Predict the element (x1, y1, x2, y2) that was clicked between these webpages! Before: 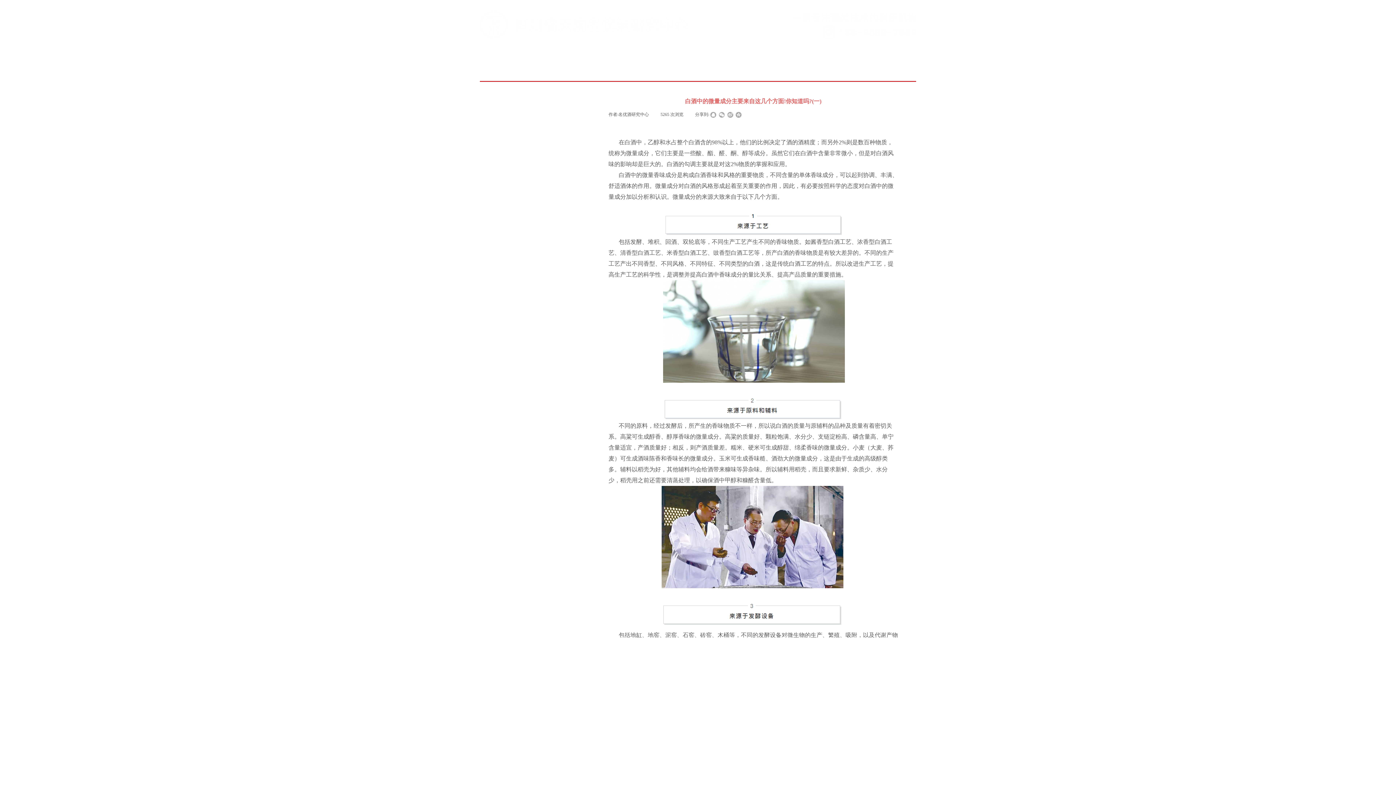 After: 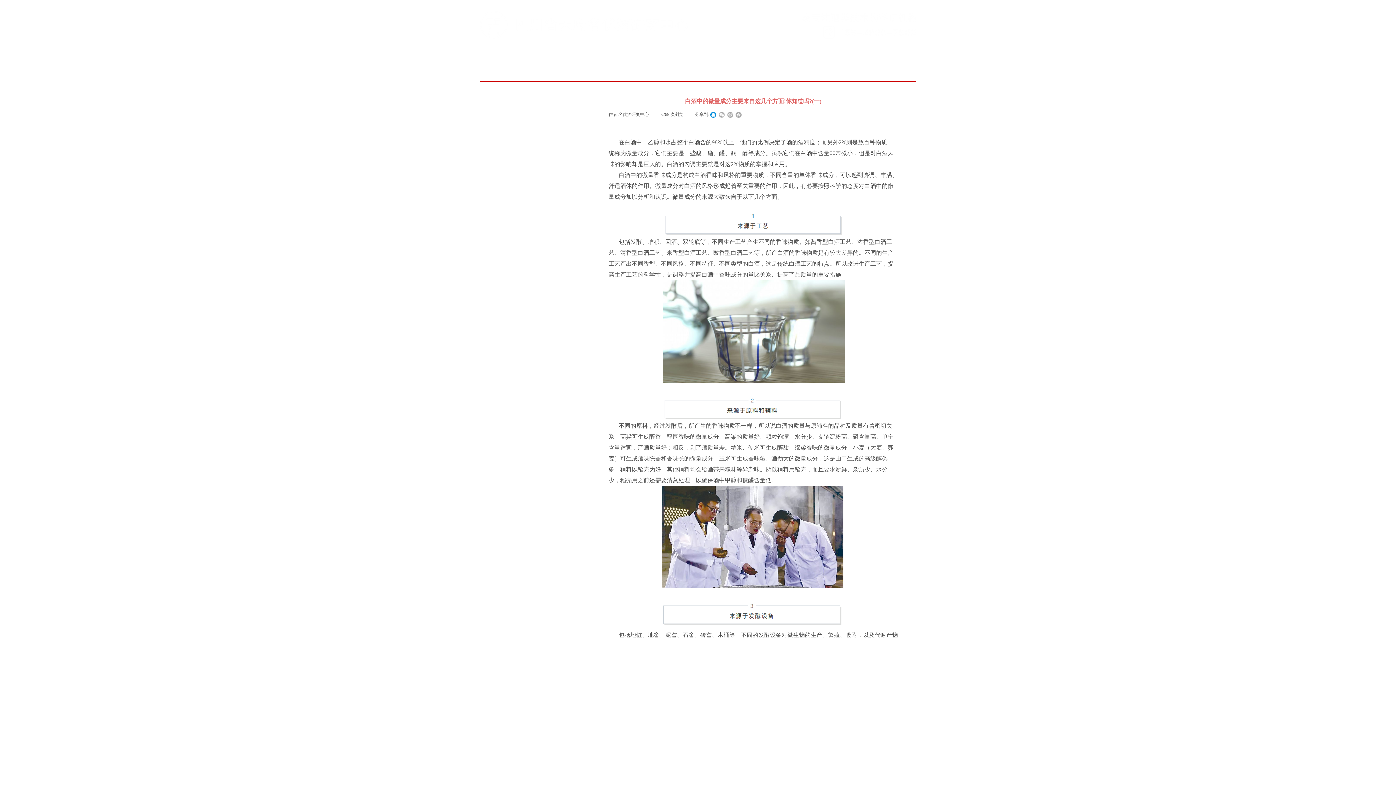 Action: bbox: (710, 112, 716, 117)